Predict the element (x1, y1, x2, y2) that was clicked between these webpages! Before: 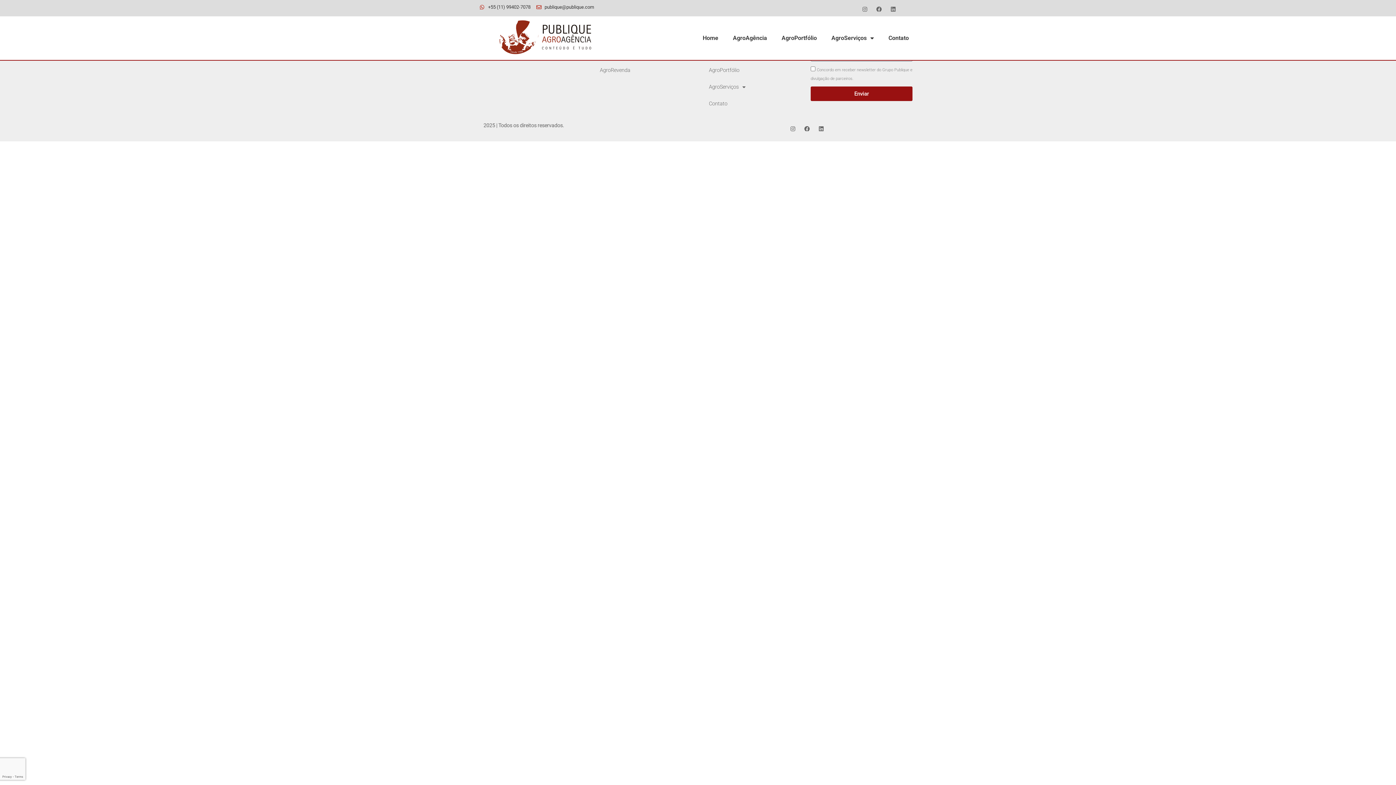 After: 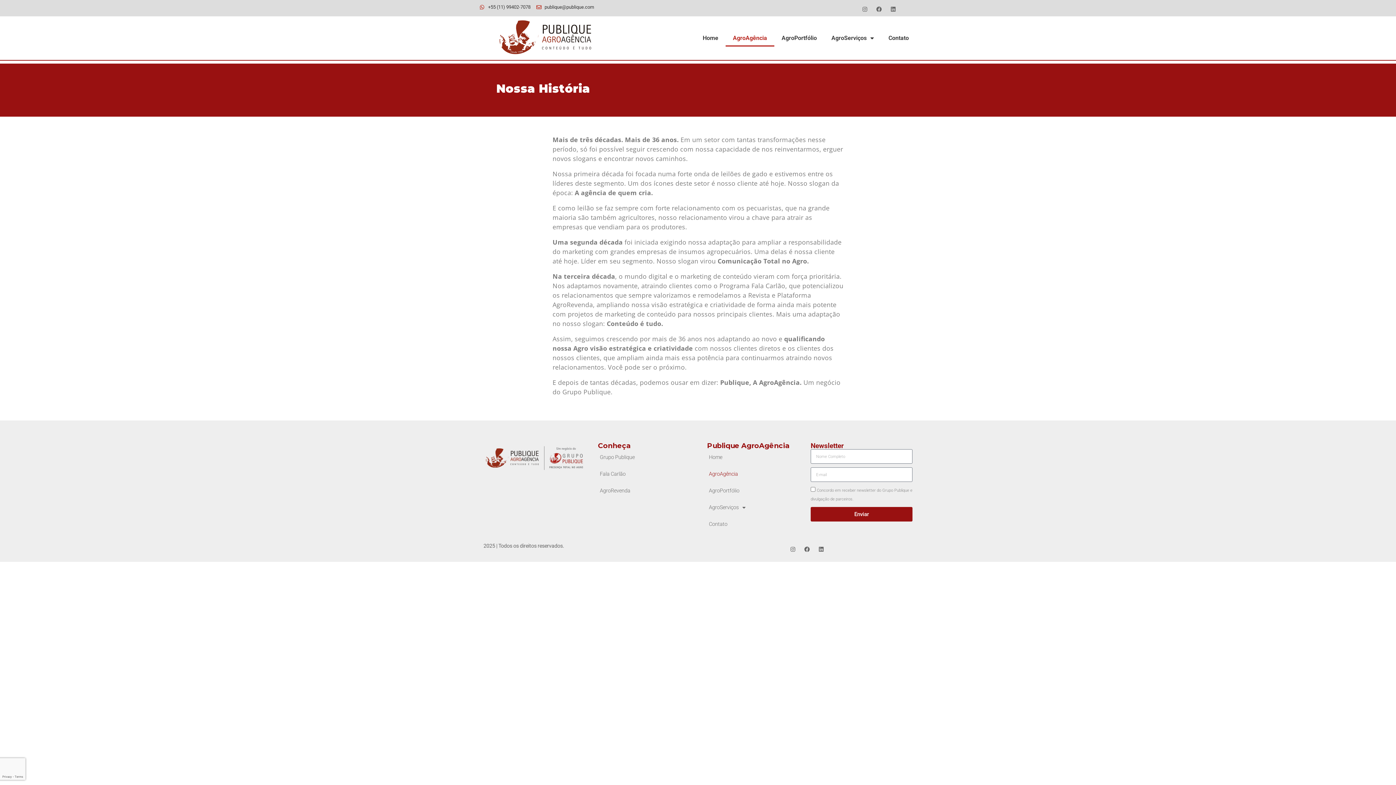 Action: bbox: (725, 29, 774, 46) label: AgroAgência